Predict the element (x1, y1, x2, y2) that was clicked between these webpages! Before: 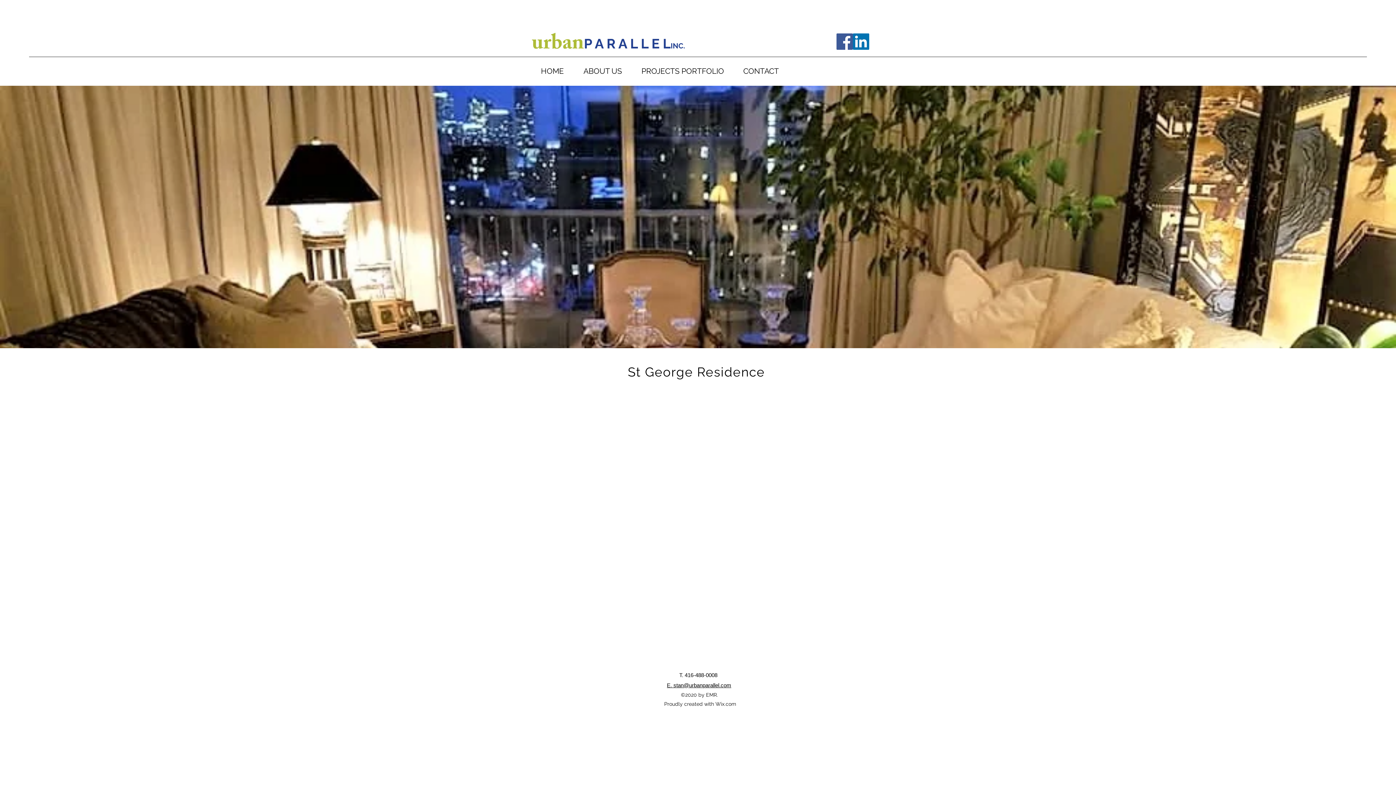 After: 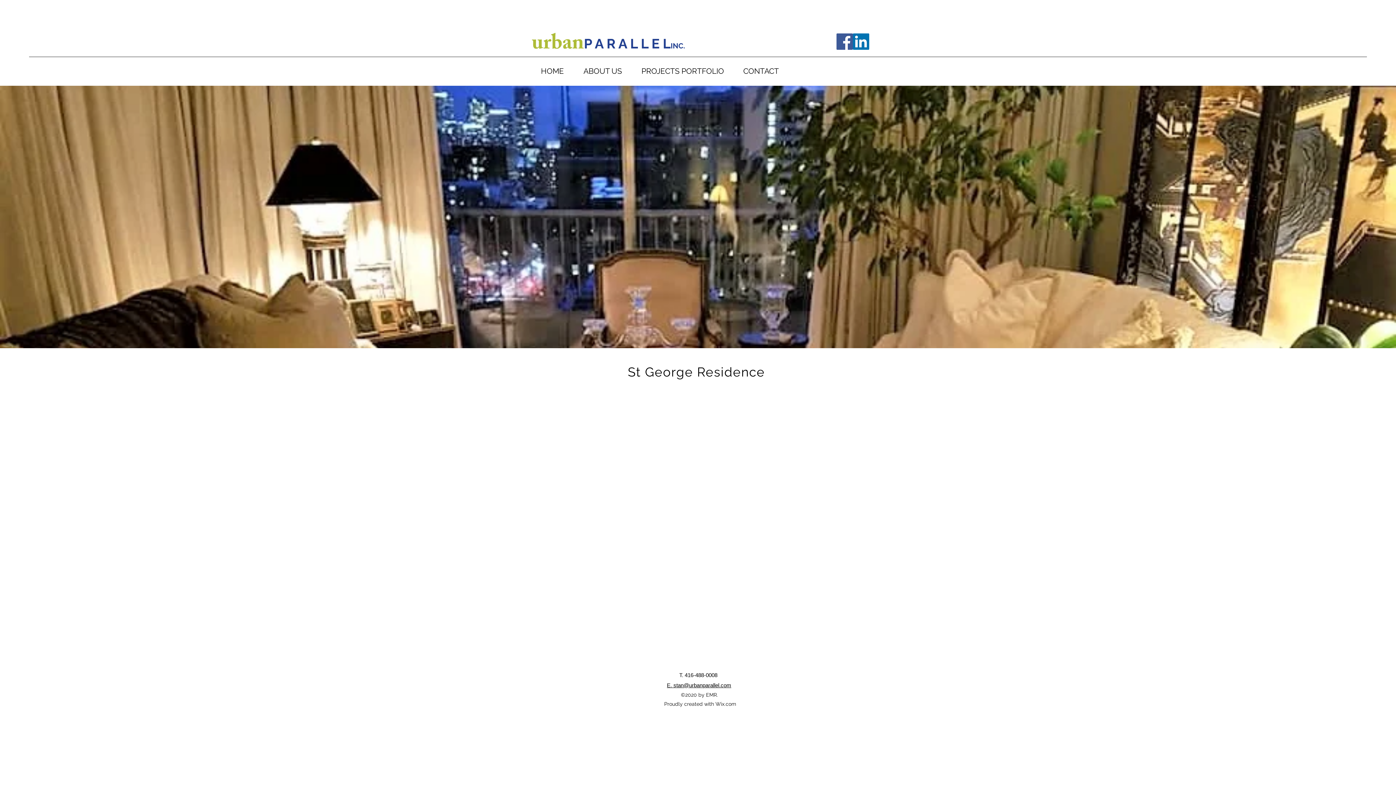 Action: label: Facebook bbox: (836, 33, 853, 49)